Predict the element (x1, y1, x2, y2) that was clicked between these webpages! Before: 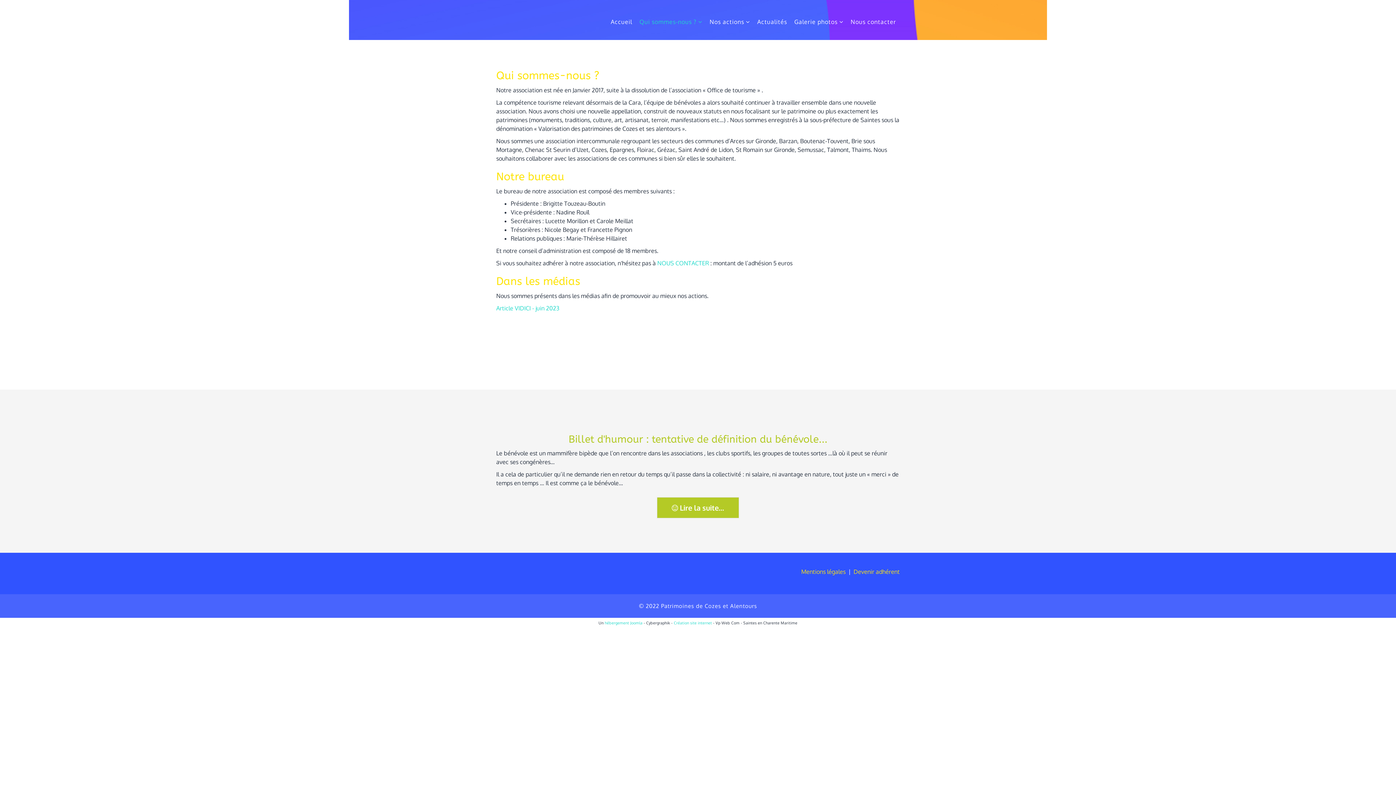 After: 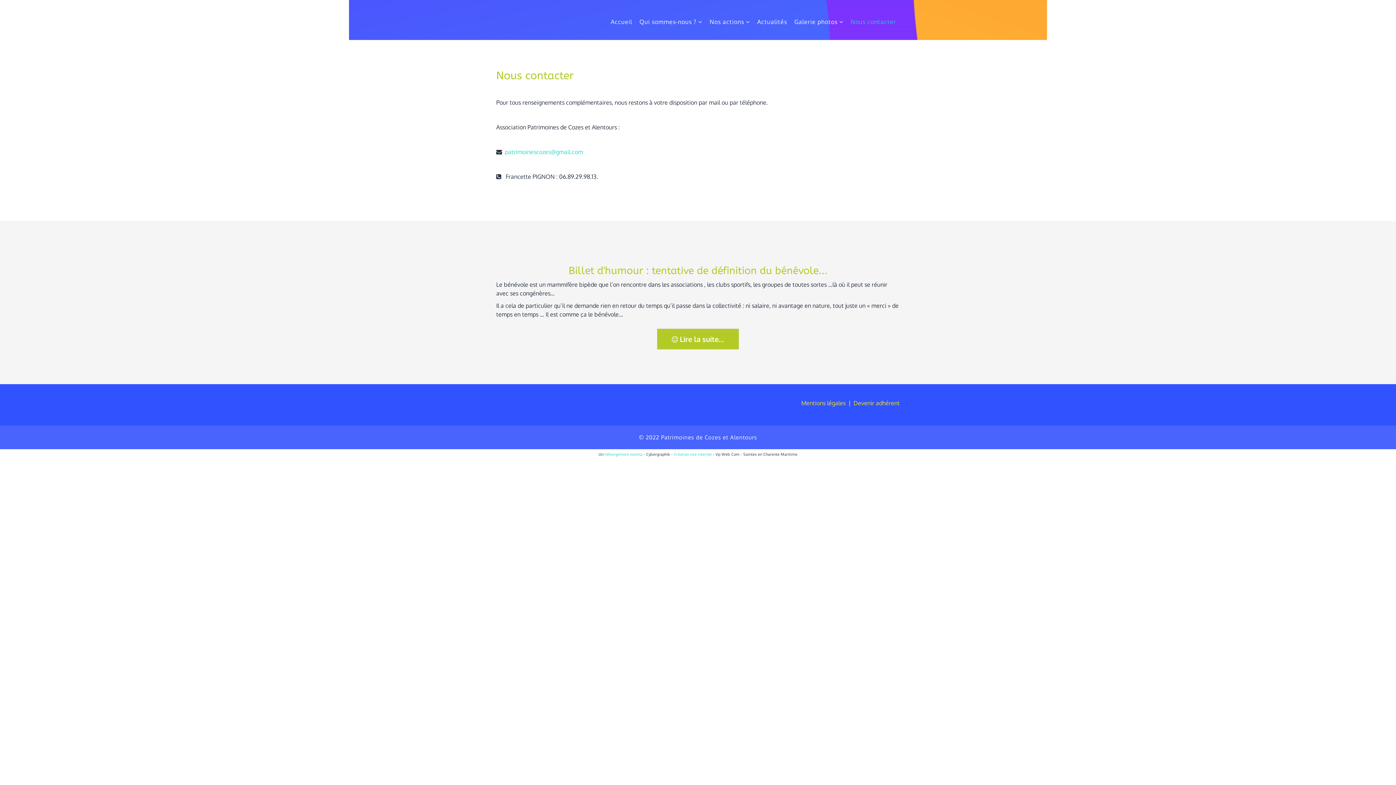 Action: label: NOUS CONTACTER bbox: (657, 259, 709, 266)